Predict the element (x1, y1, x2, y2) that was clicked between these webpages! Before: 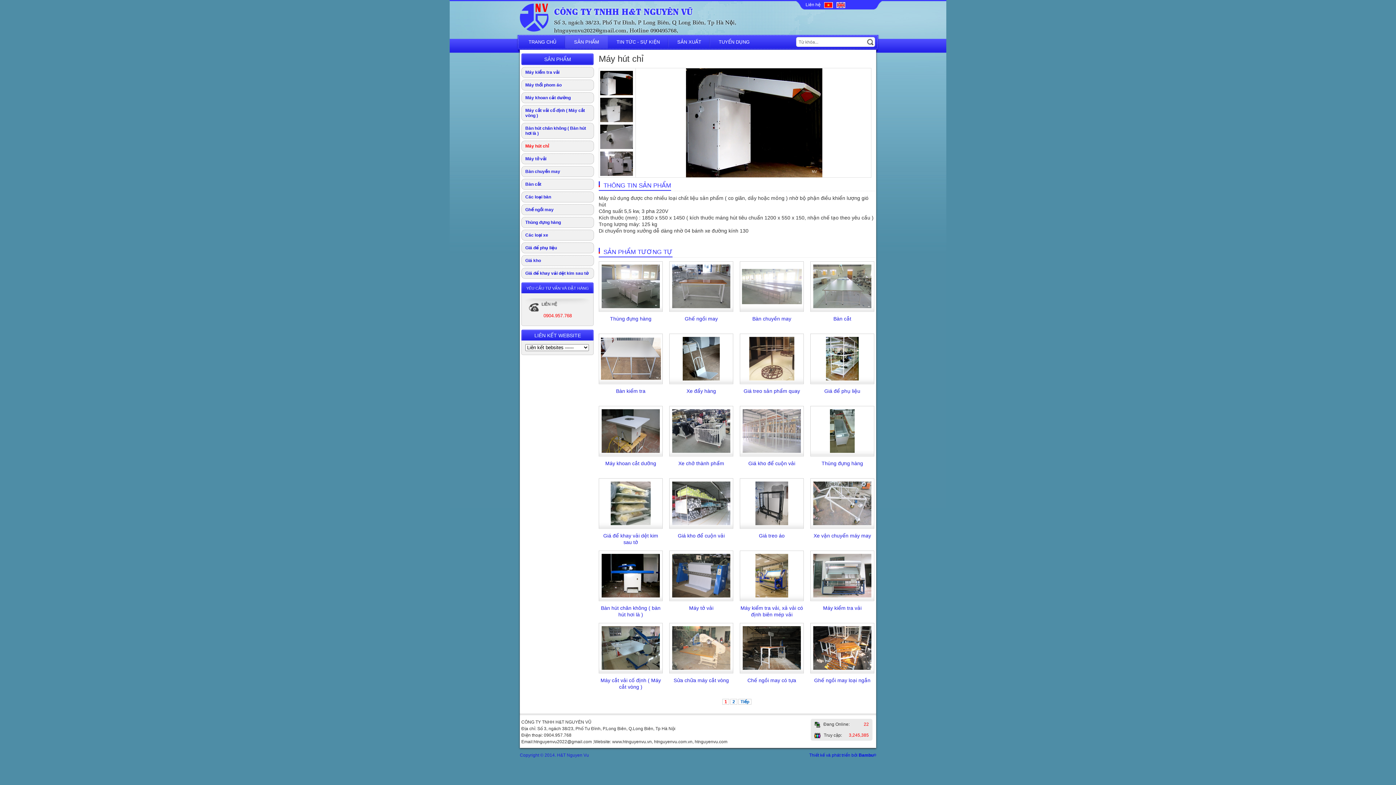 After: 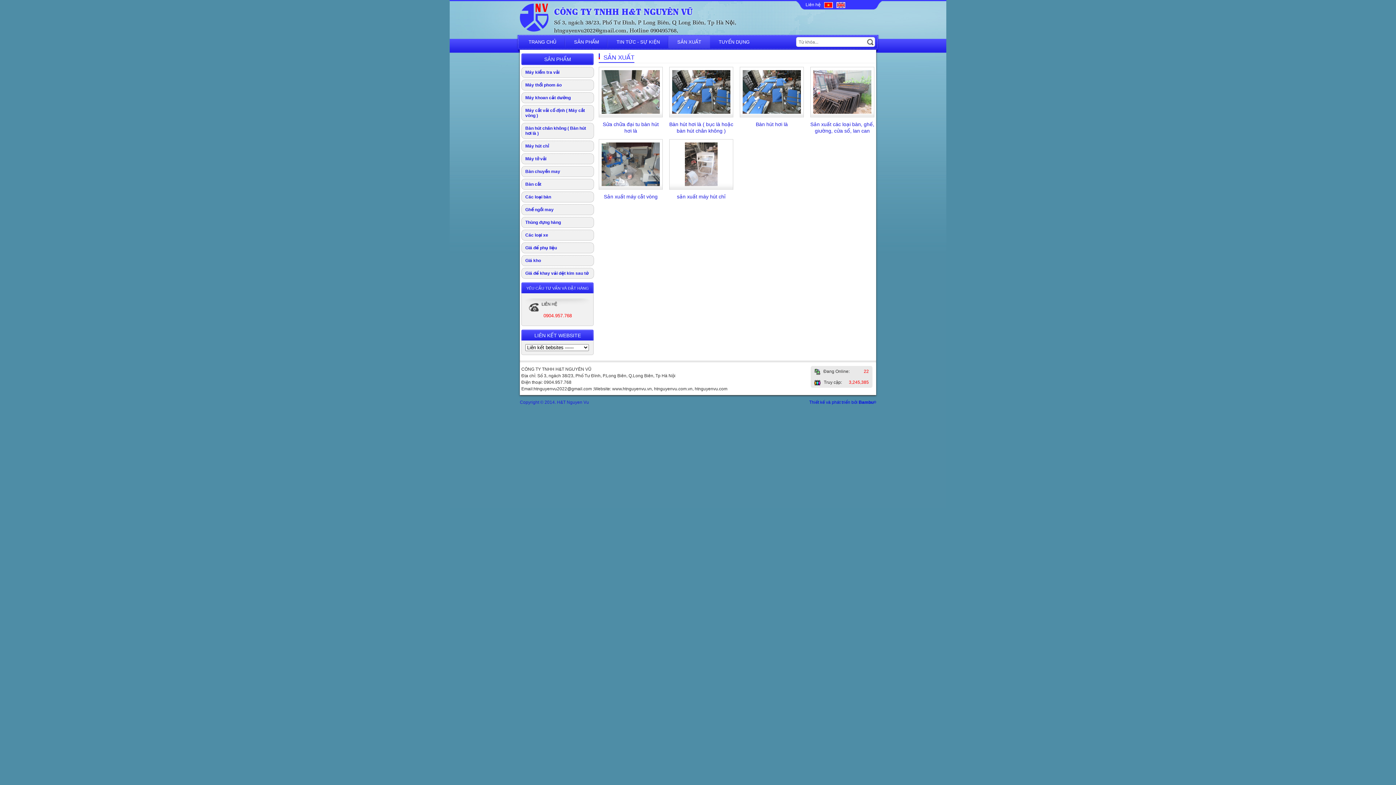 Action: bbox: (668, 36, 710, 47) label: SẢN XUẤT